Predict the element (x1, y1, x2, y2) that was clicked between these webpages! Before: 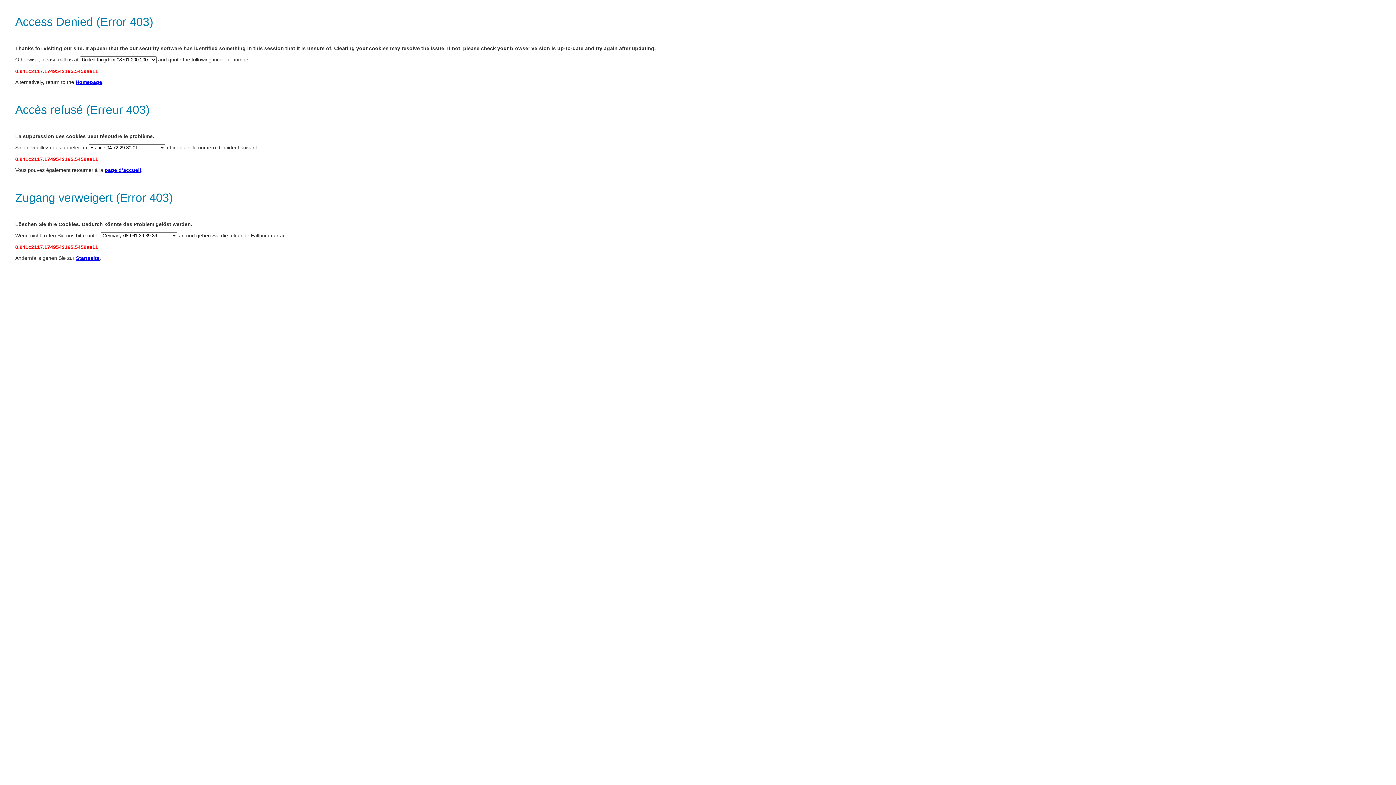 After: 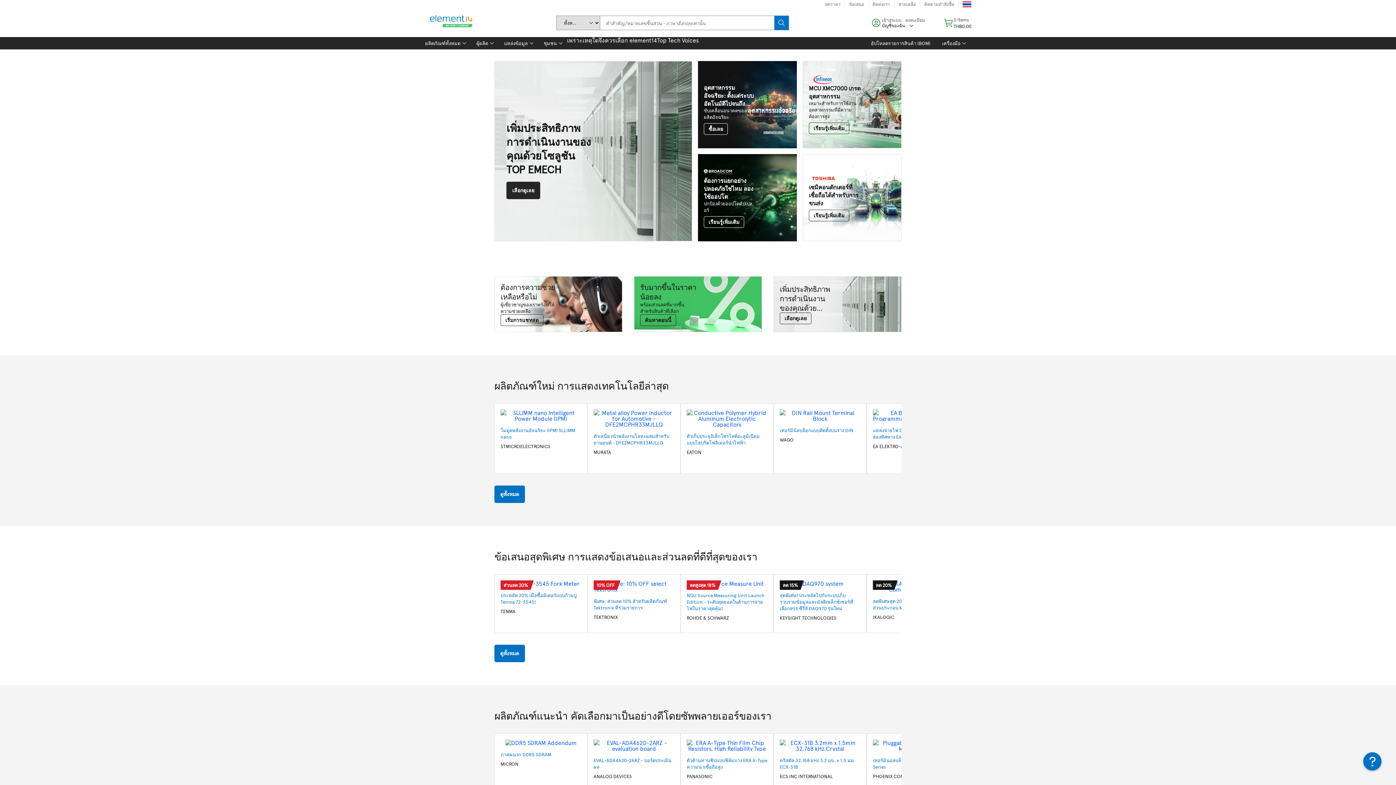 Action: label: Homepage bbox: (75, 79, 102, 85)